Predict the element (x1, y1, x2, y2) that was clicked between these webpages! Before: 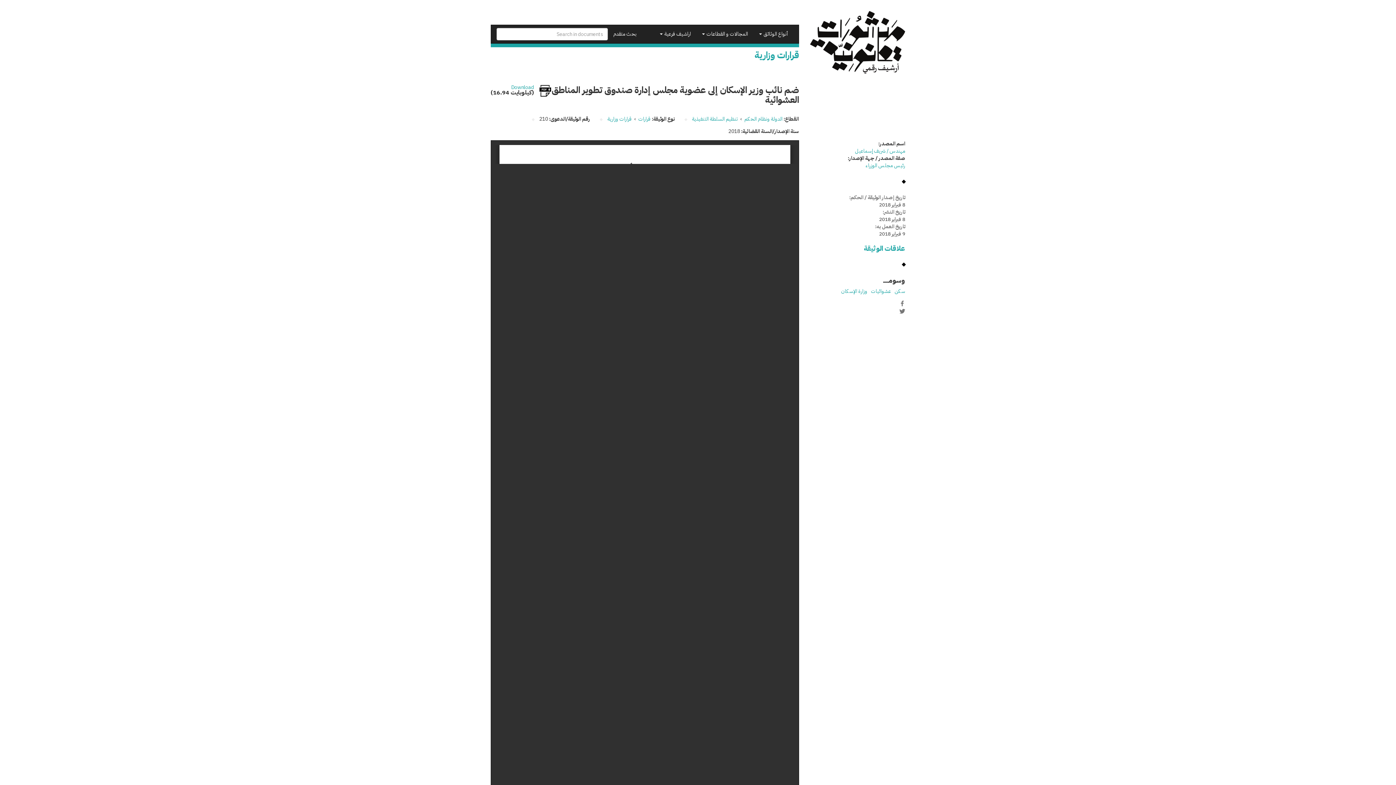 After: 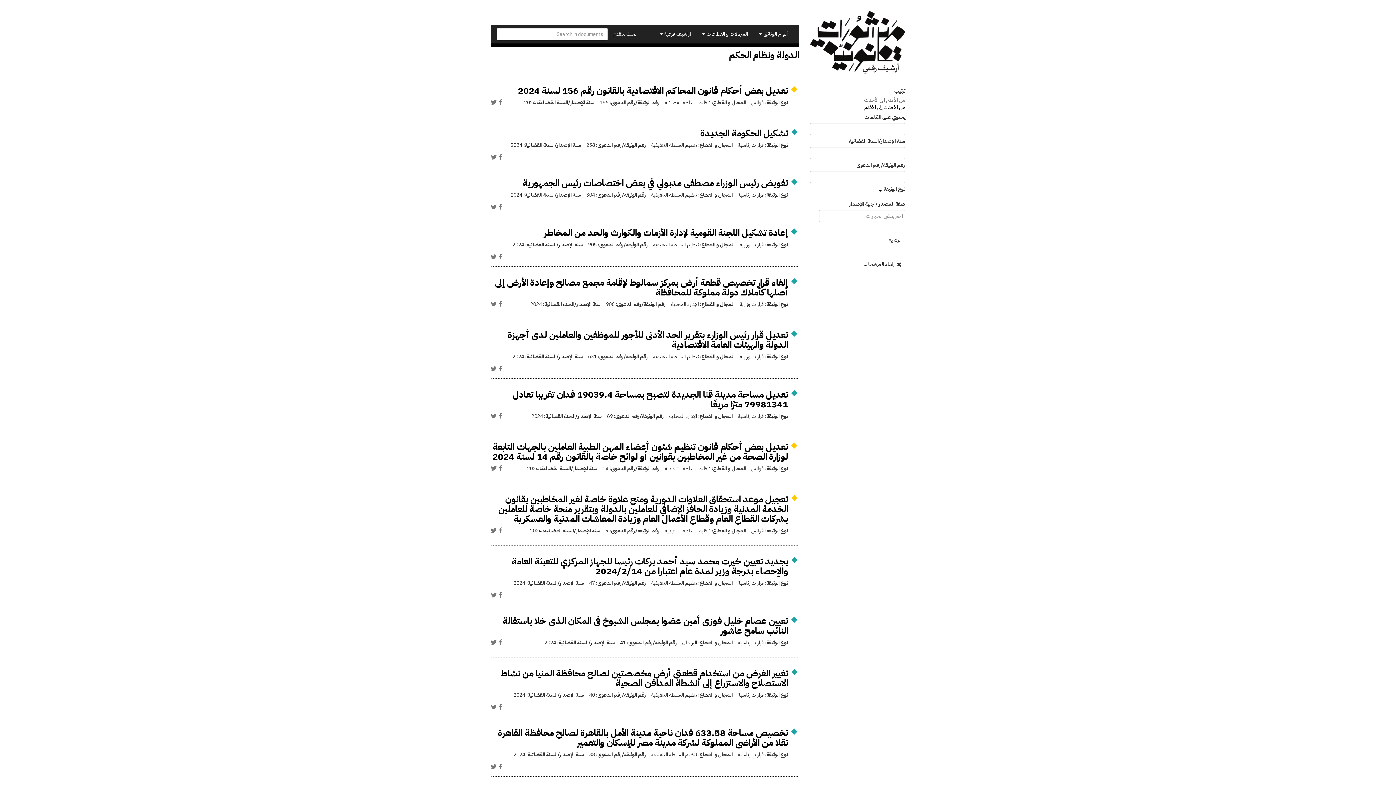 Action: bbox: (744, 115, 782, 122) label: الدولة ونظام الحكم